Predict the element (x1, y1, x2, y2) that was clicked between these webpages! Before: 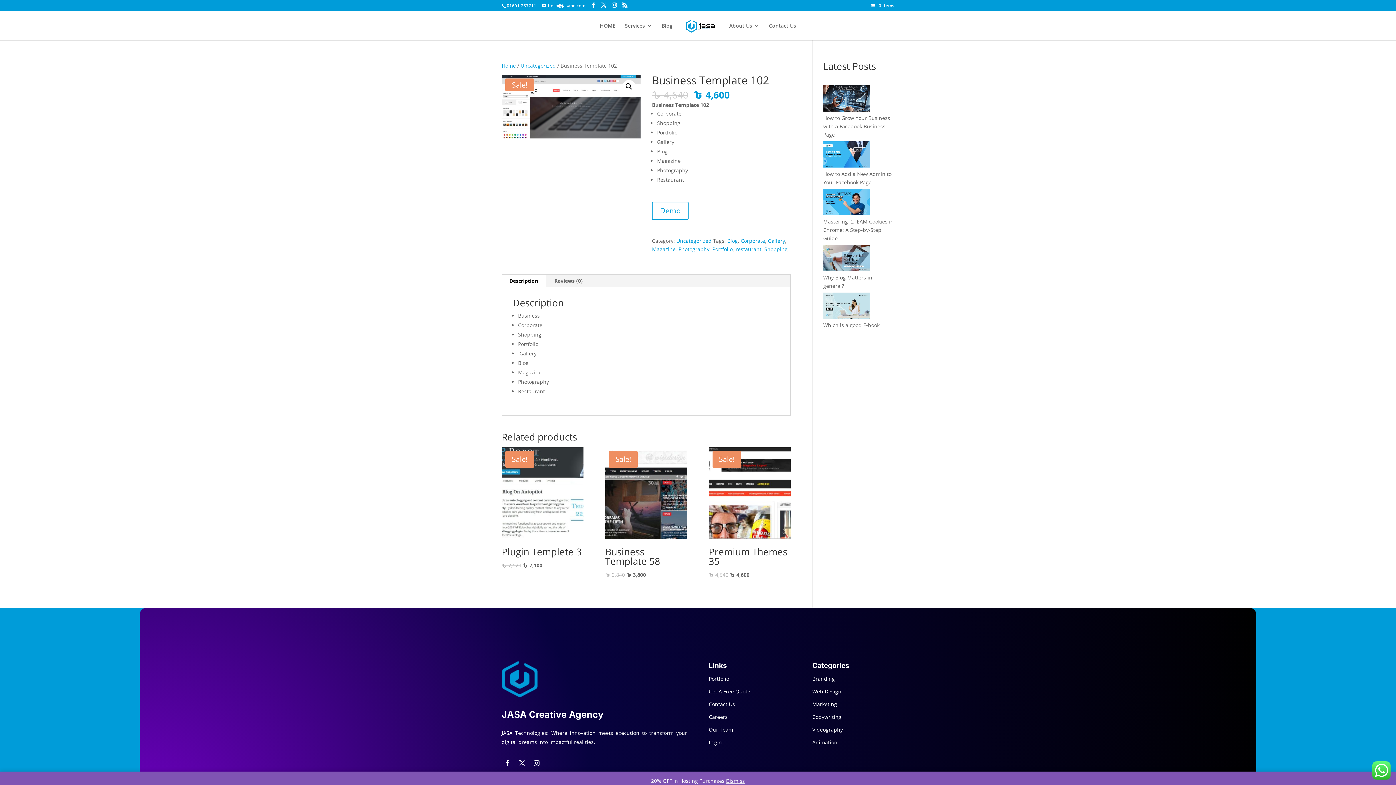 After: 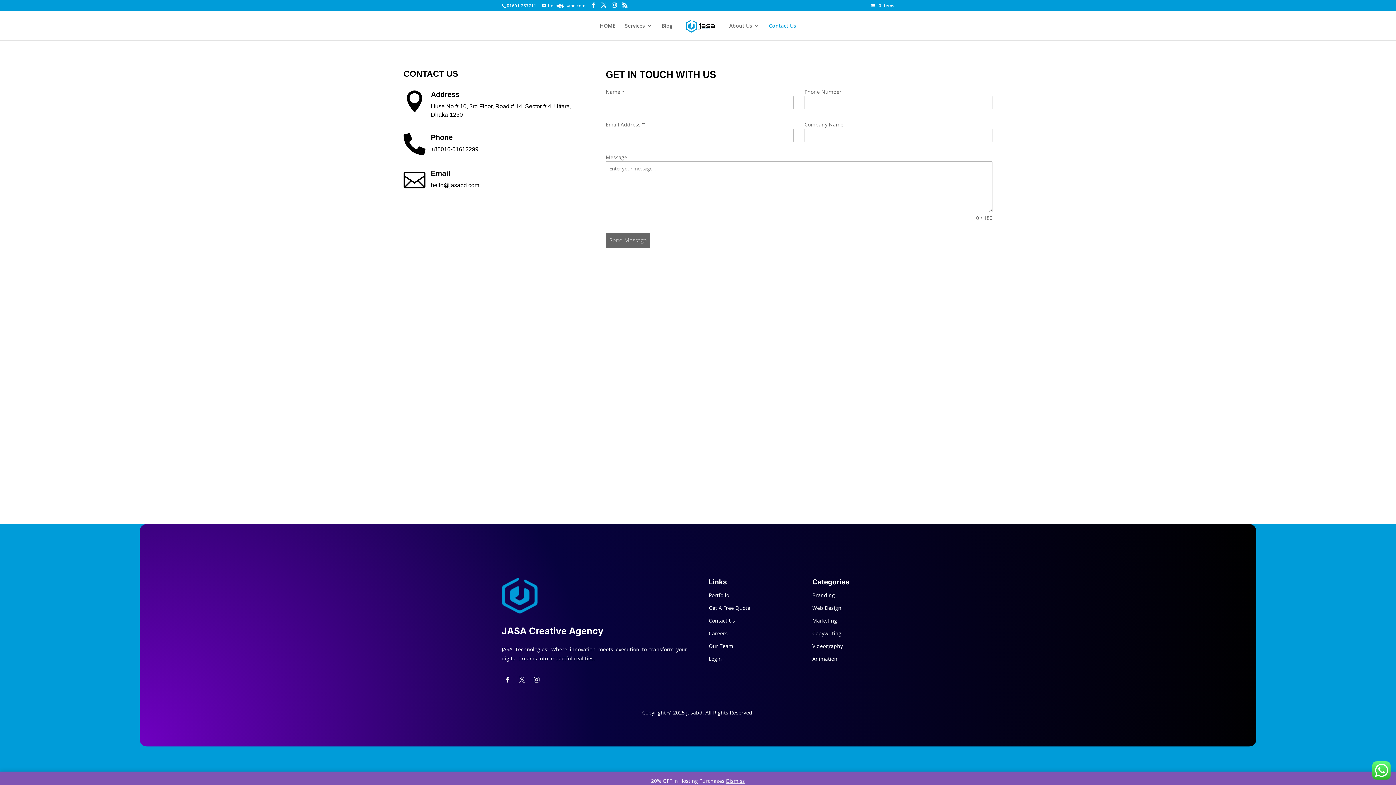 Action: label: Contact Us bbox: (708, 701, 735, 708)